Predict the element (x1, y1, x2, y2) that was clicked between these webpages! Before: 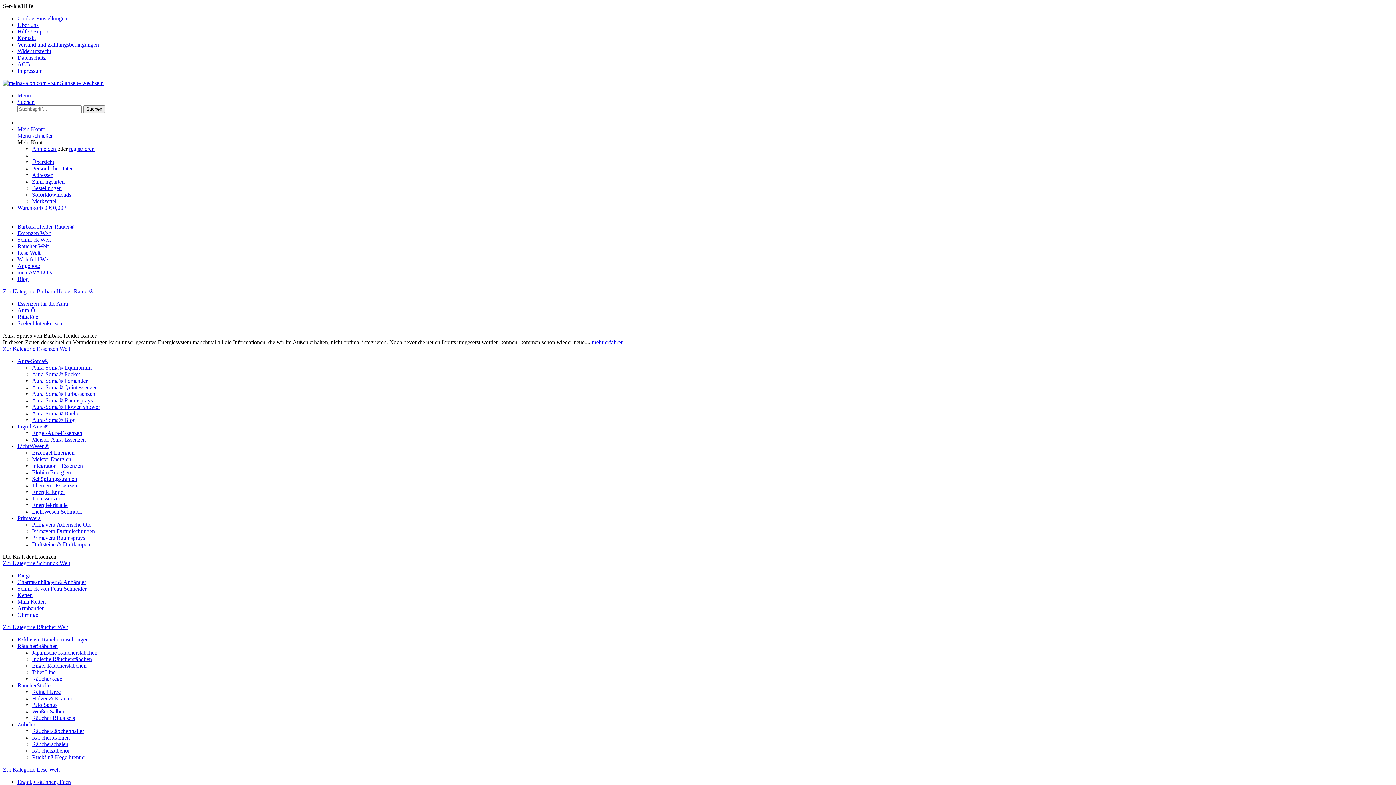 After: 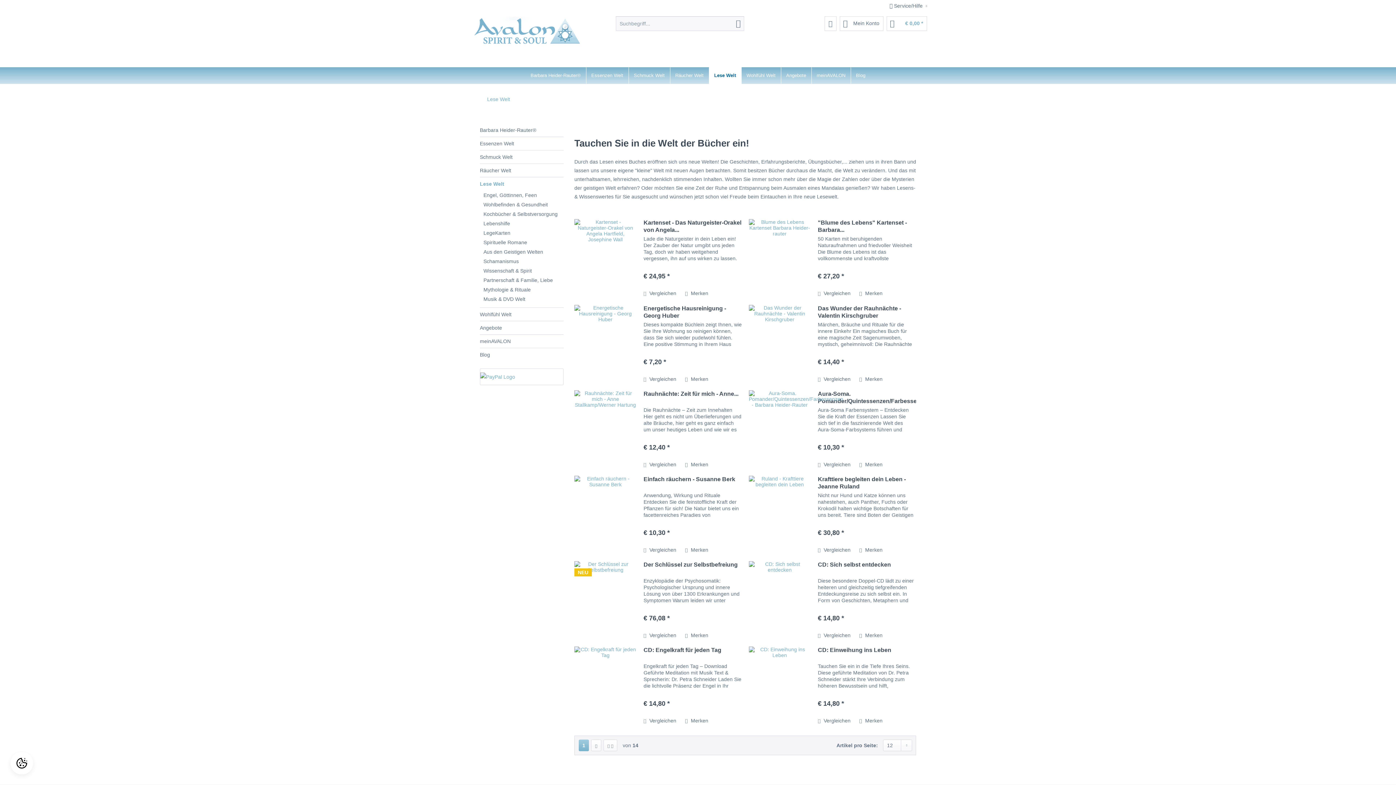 Action: label: Zur Kategorie Lese Welt bbox: (2, 766, 59, 773)